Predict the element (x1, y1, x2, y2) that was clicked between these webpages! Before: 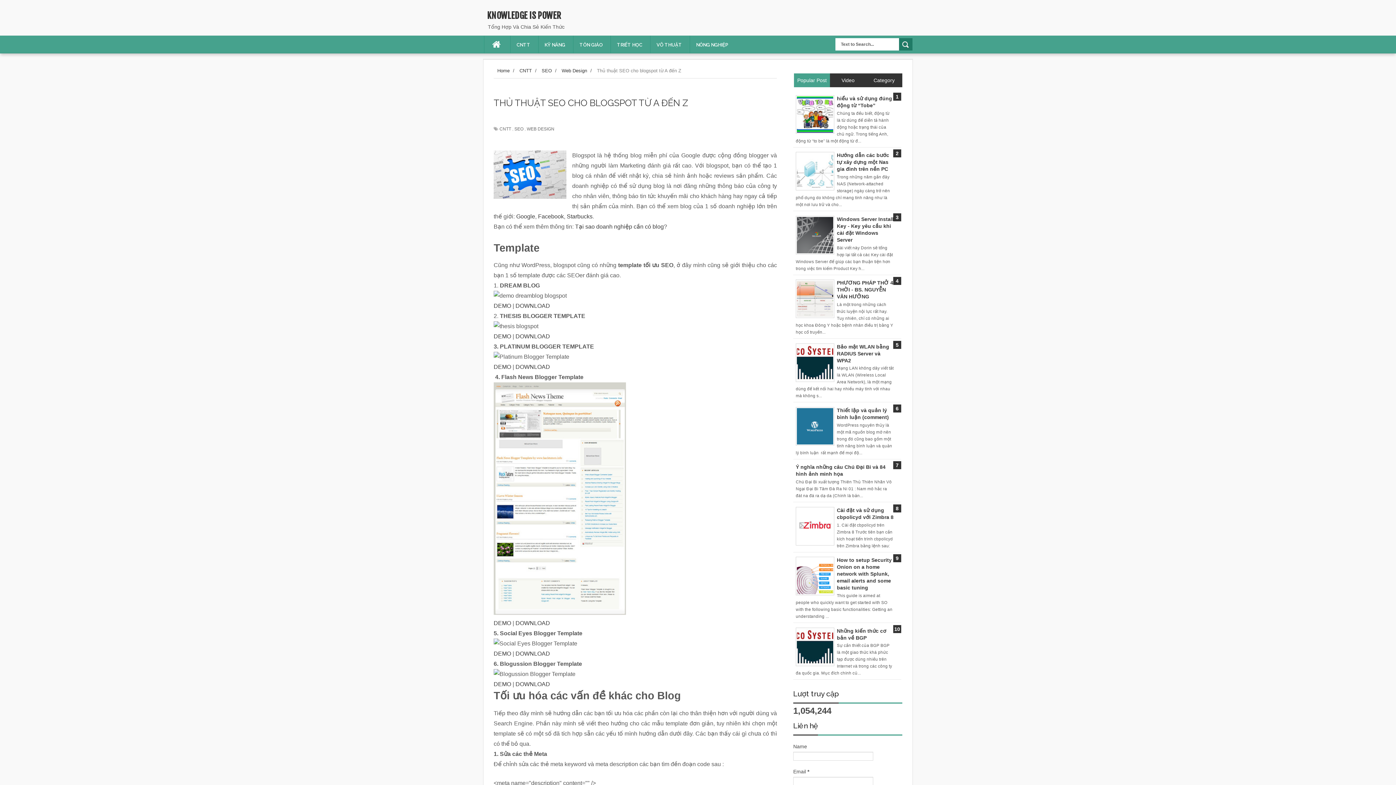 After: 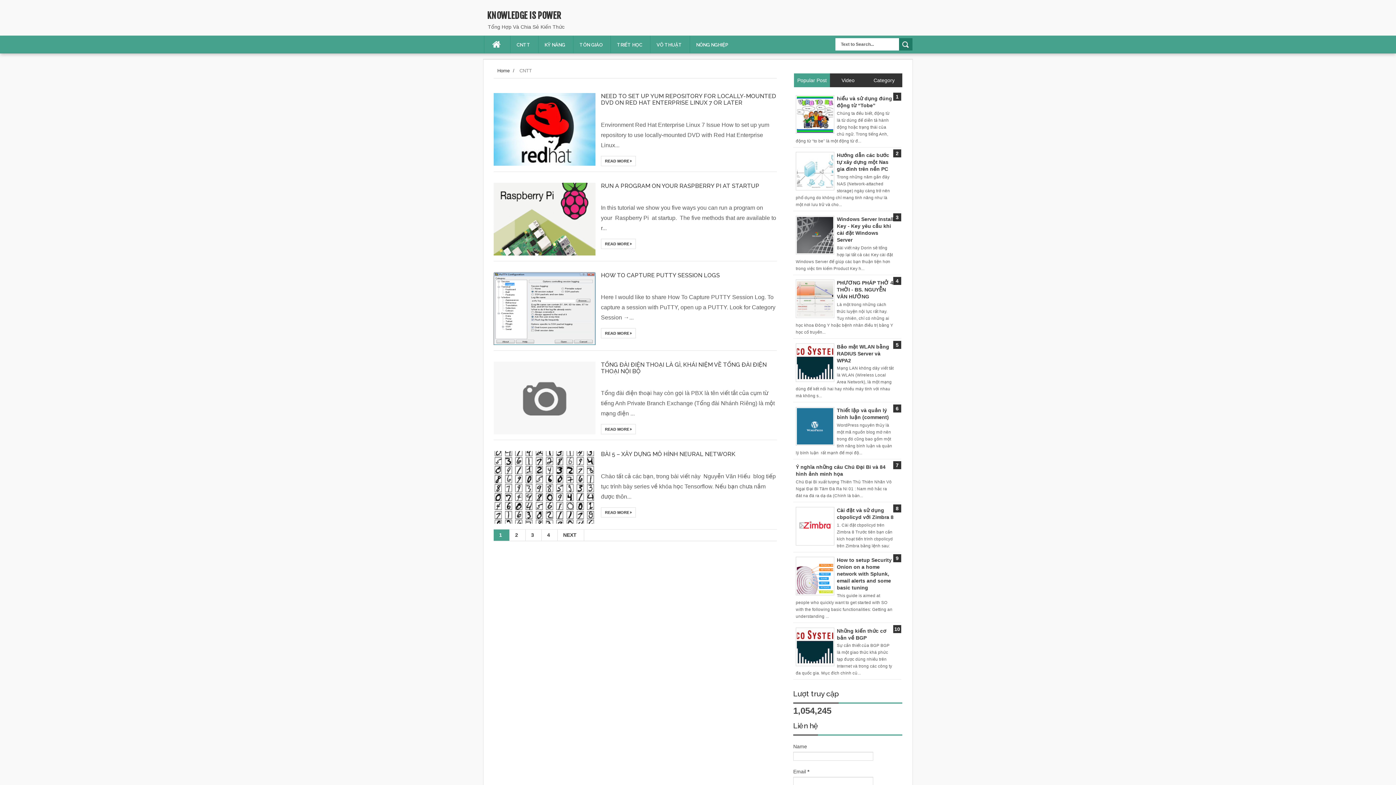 Action: bbox: (511, 35, 536, 53) label: CNTT